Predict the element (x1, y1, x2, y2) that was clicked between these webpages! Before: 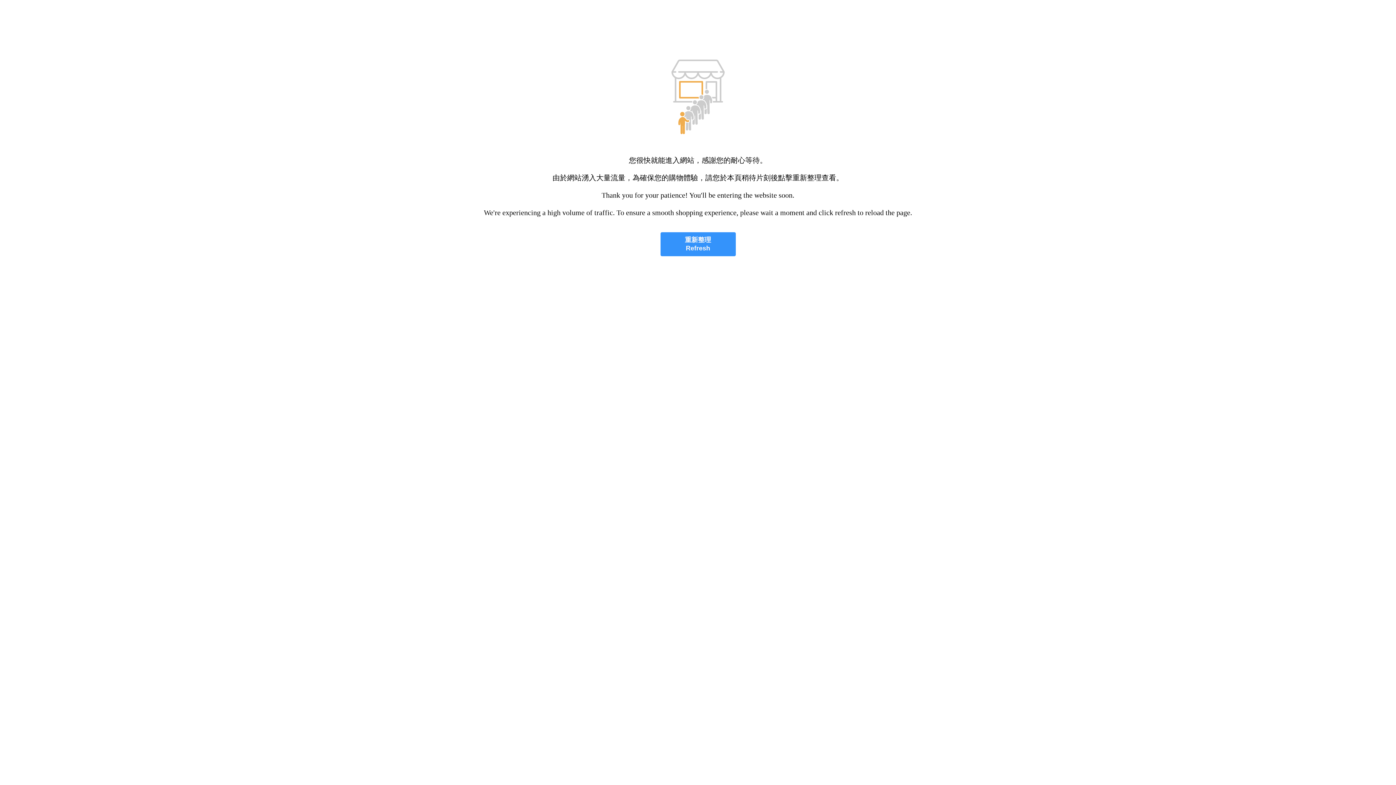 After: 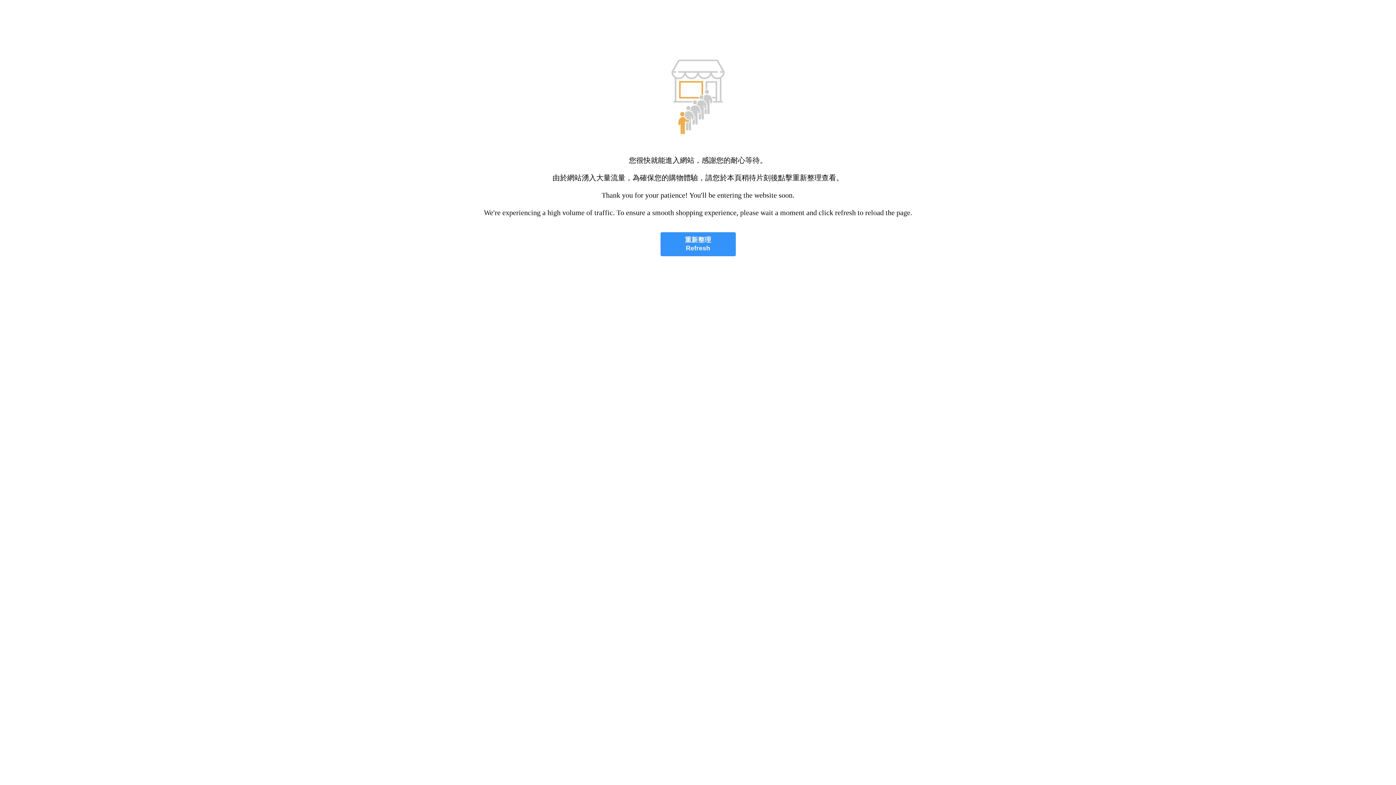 Action: label: 重新整理
Refresh bbox: (660, 232, 735, 256)